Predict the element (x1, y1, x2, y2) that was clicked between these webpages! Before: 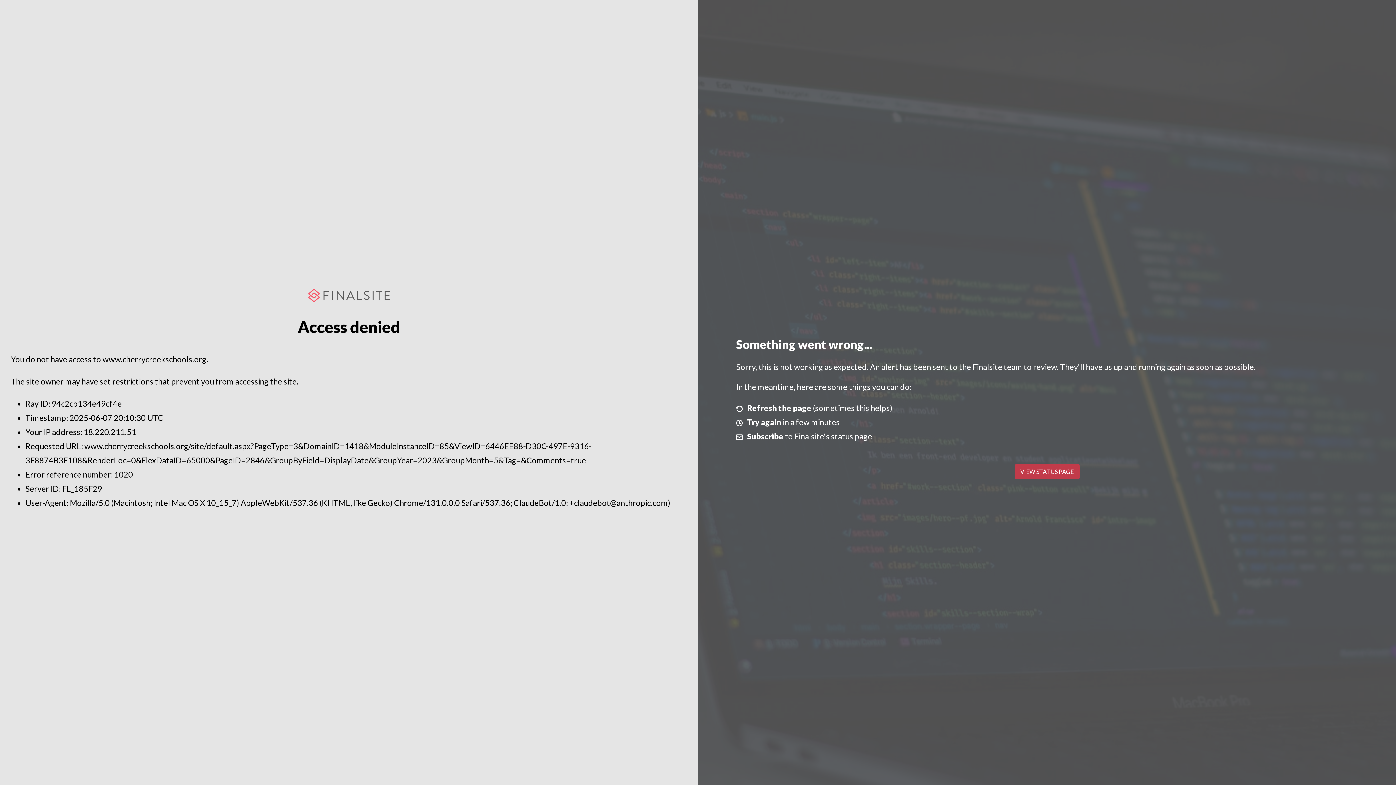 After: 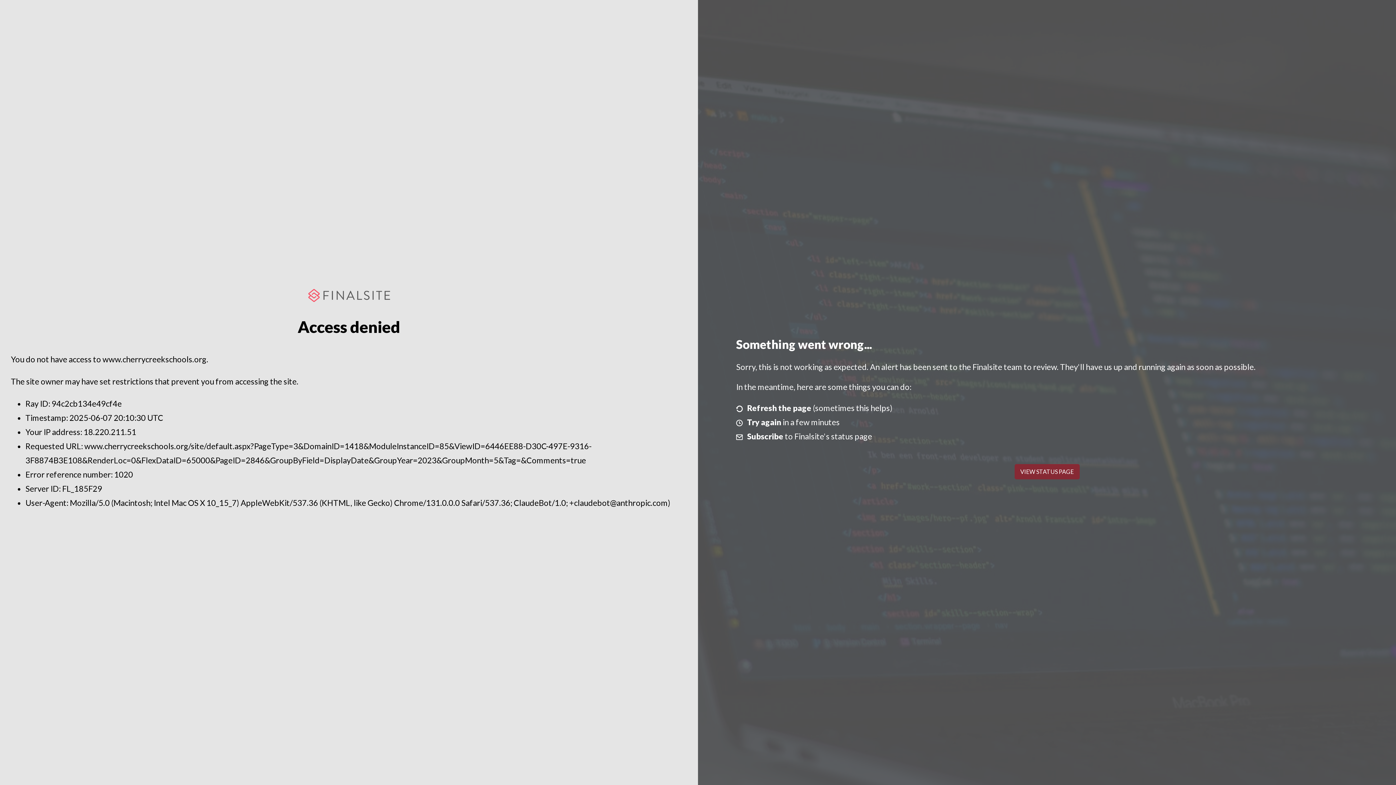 Action: label: VIEW STATUS PAGE bbox: (1014, 464, 1079, 479)